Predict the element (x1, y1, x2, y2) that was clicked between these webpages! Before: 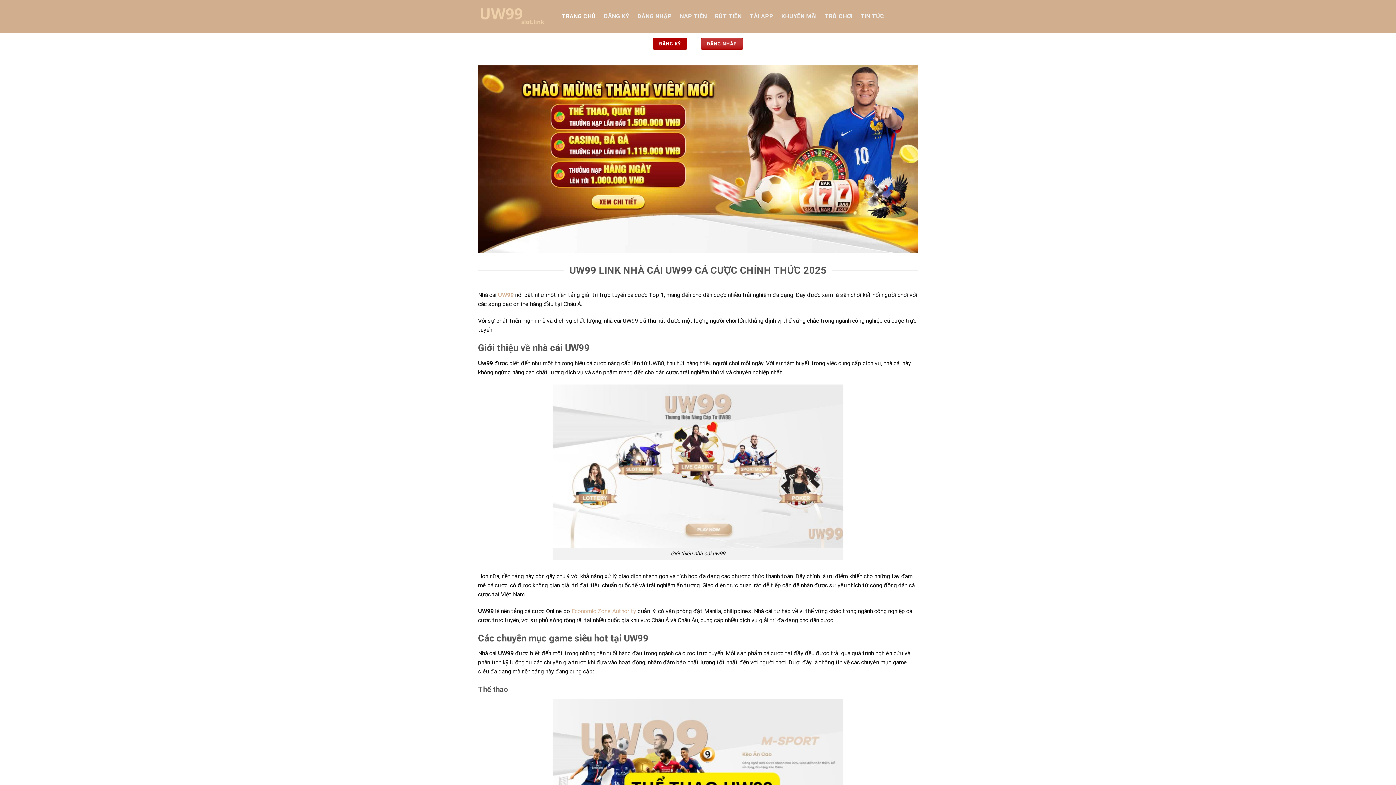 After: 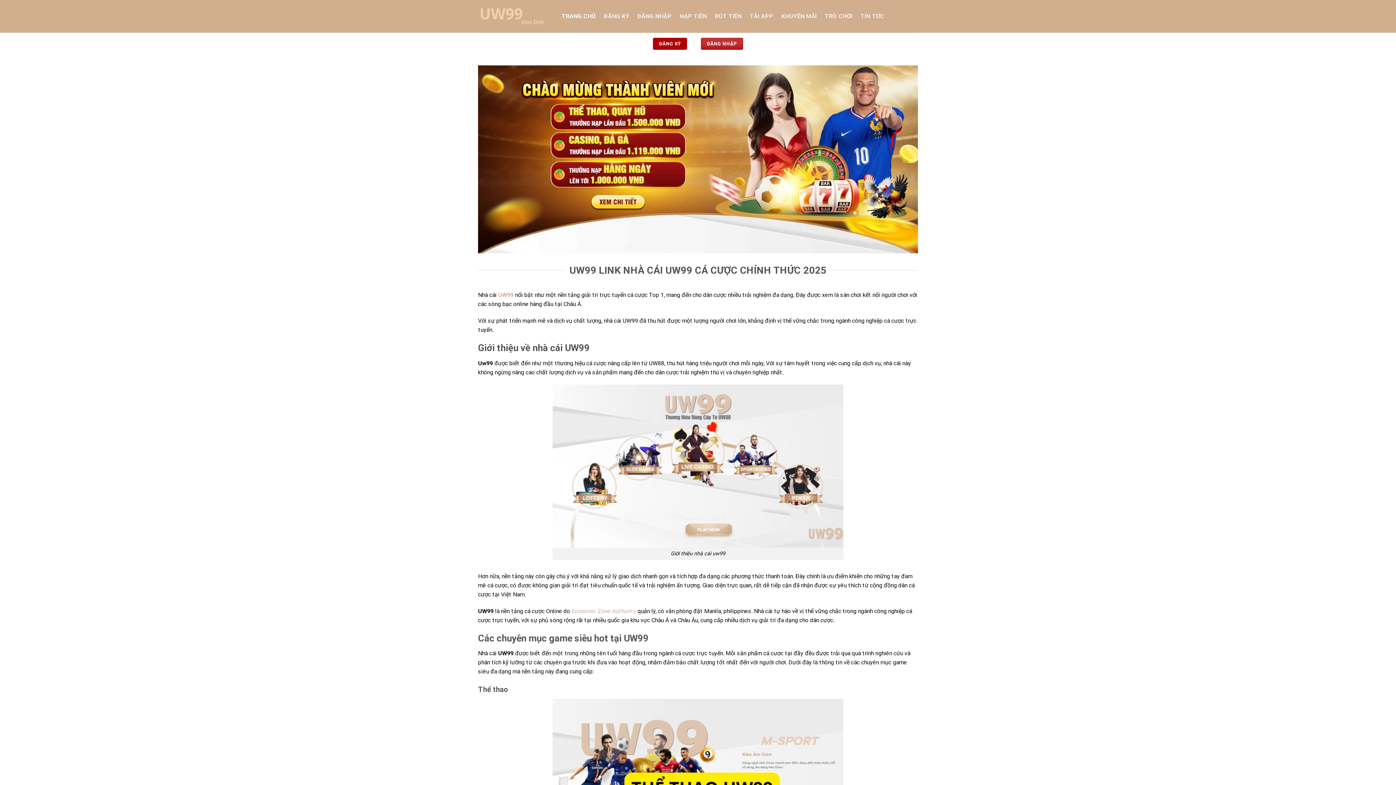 Action: label:  Economic Zone Authority bbox: (570, 607, 636, 614)